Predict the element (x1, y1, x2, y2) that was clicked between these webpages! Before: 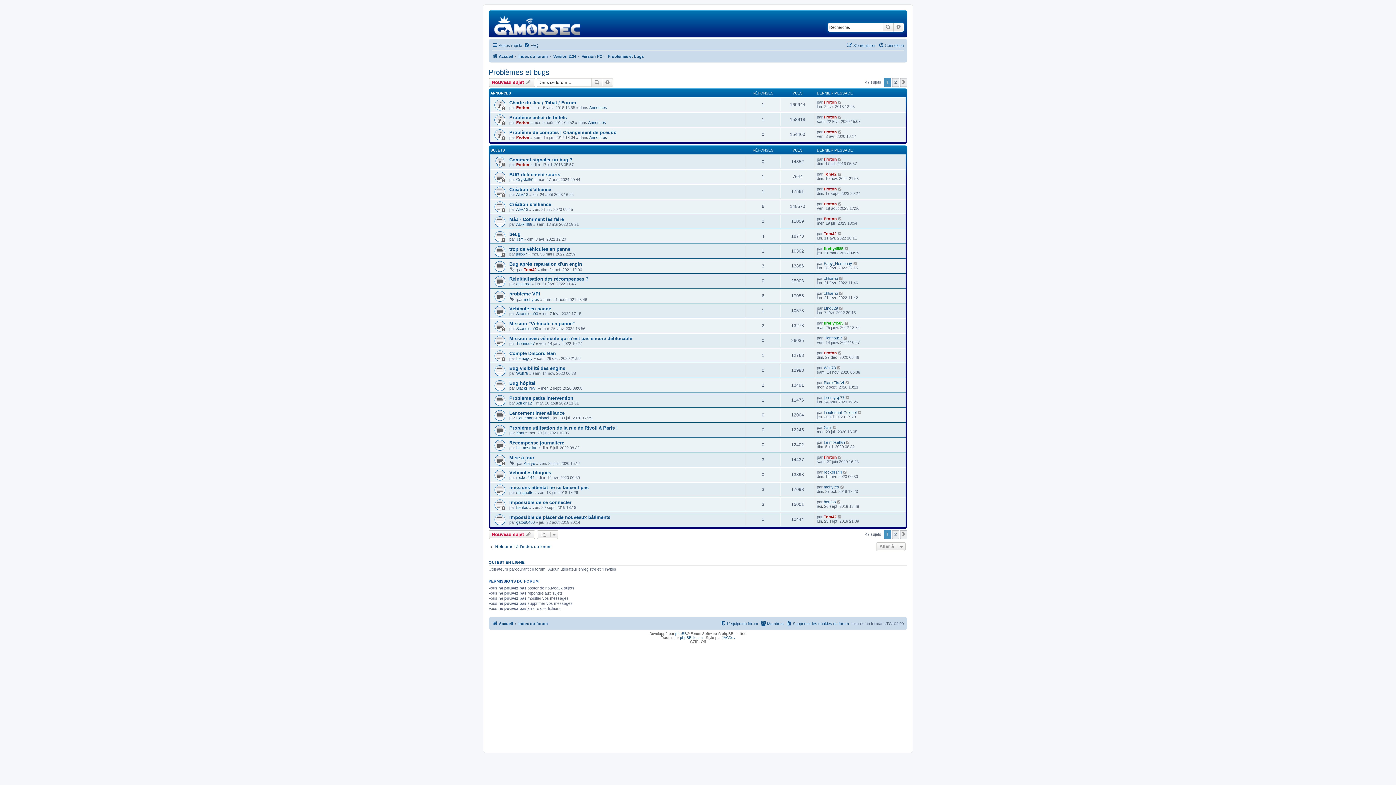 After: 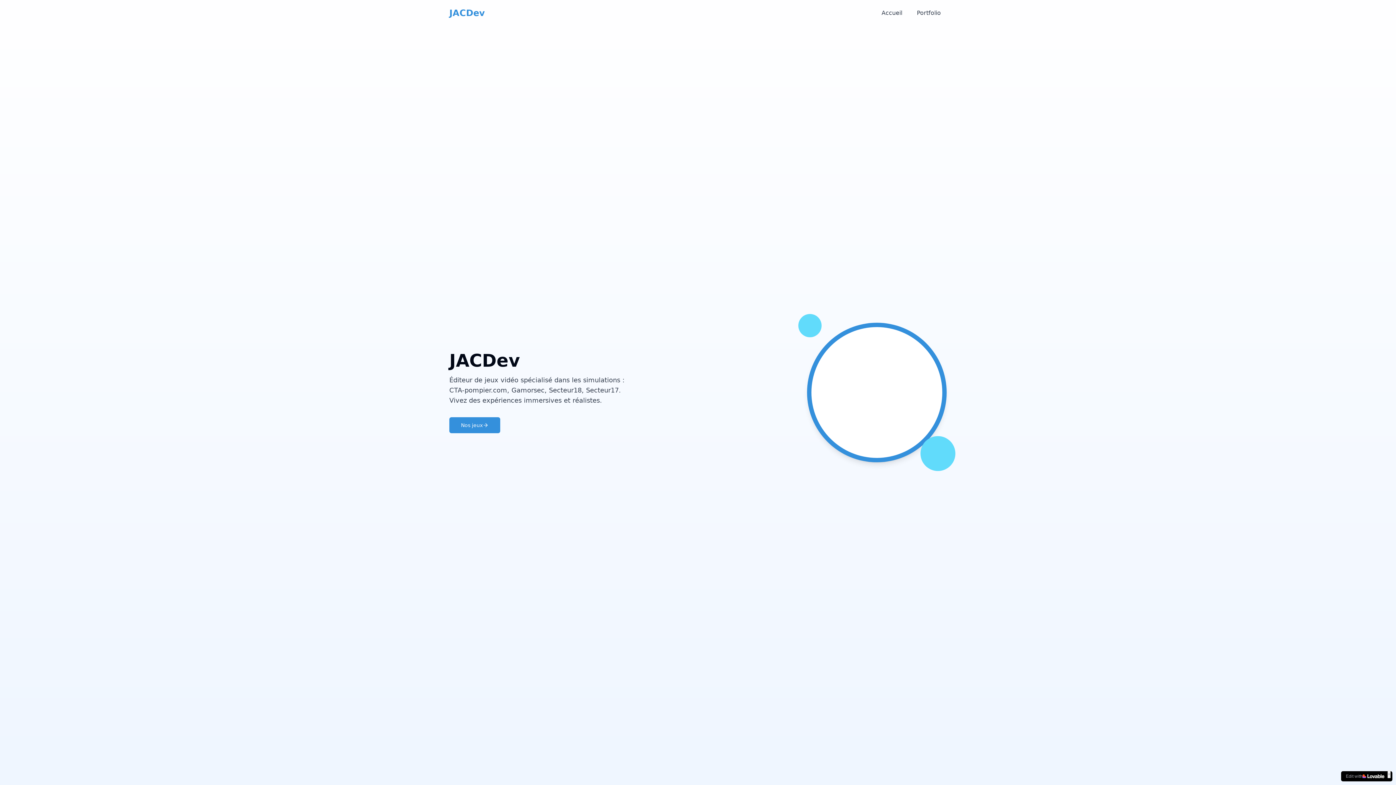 Action: bbox: (722, 635, 735, 639) label: JACDev